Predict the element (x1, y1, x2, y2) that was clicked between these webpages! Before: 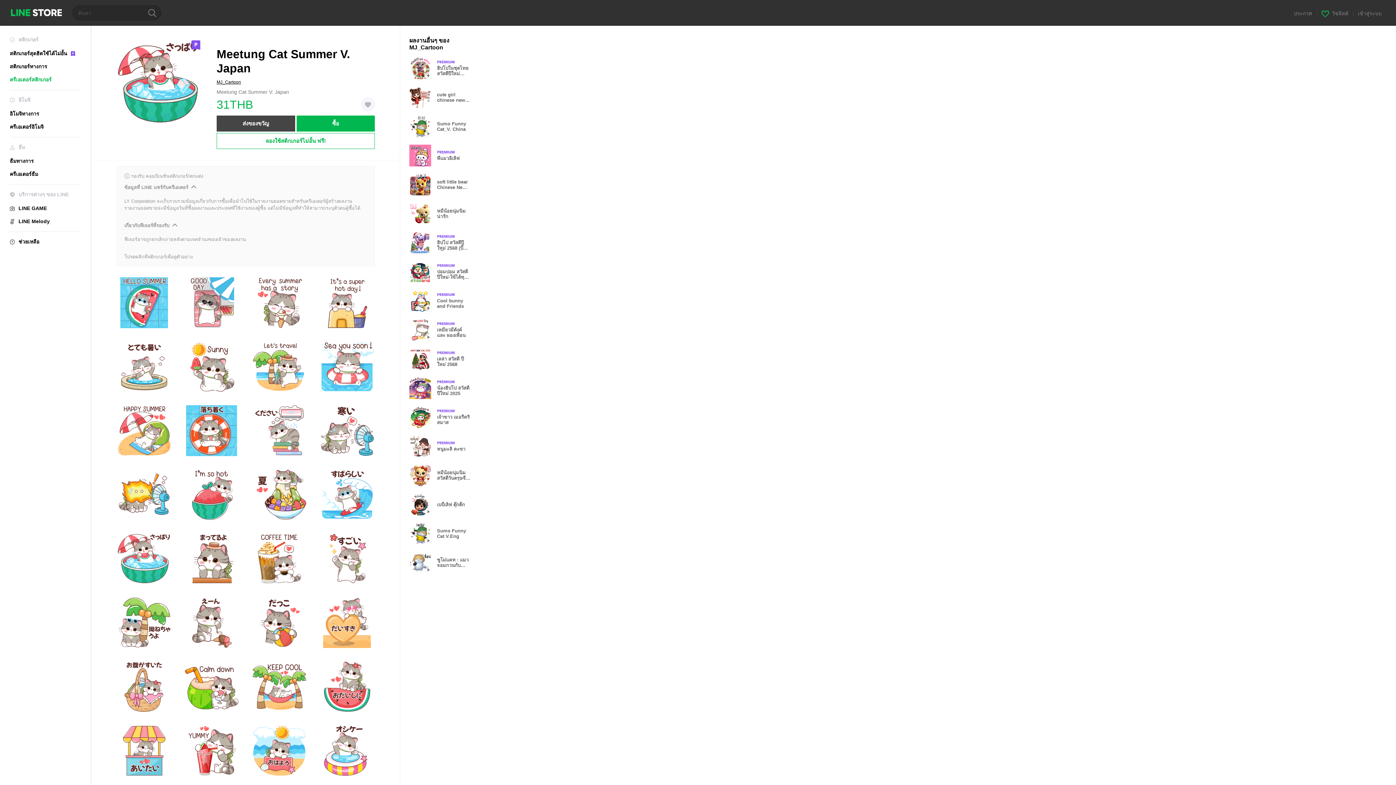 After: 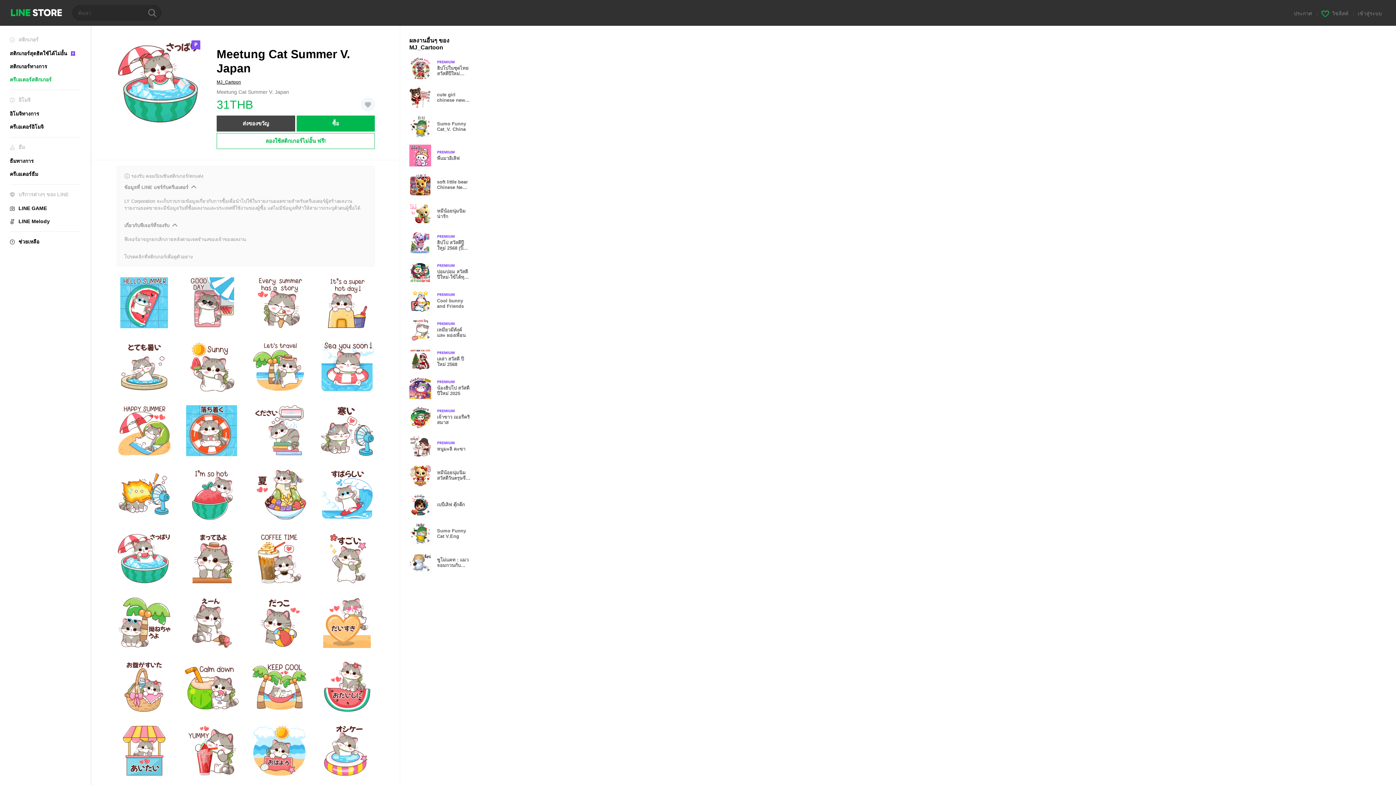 Action: label: ส่งของขวัญ bbox: (216, 115, 295, 131)